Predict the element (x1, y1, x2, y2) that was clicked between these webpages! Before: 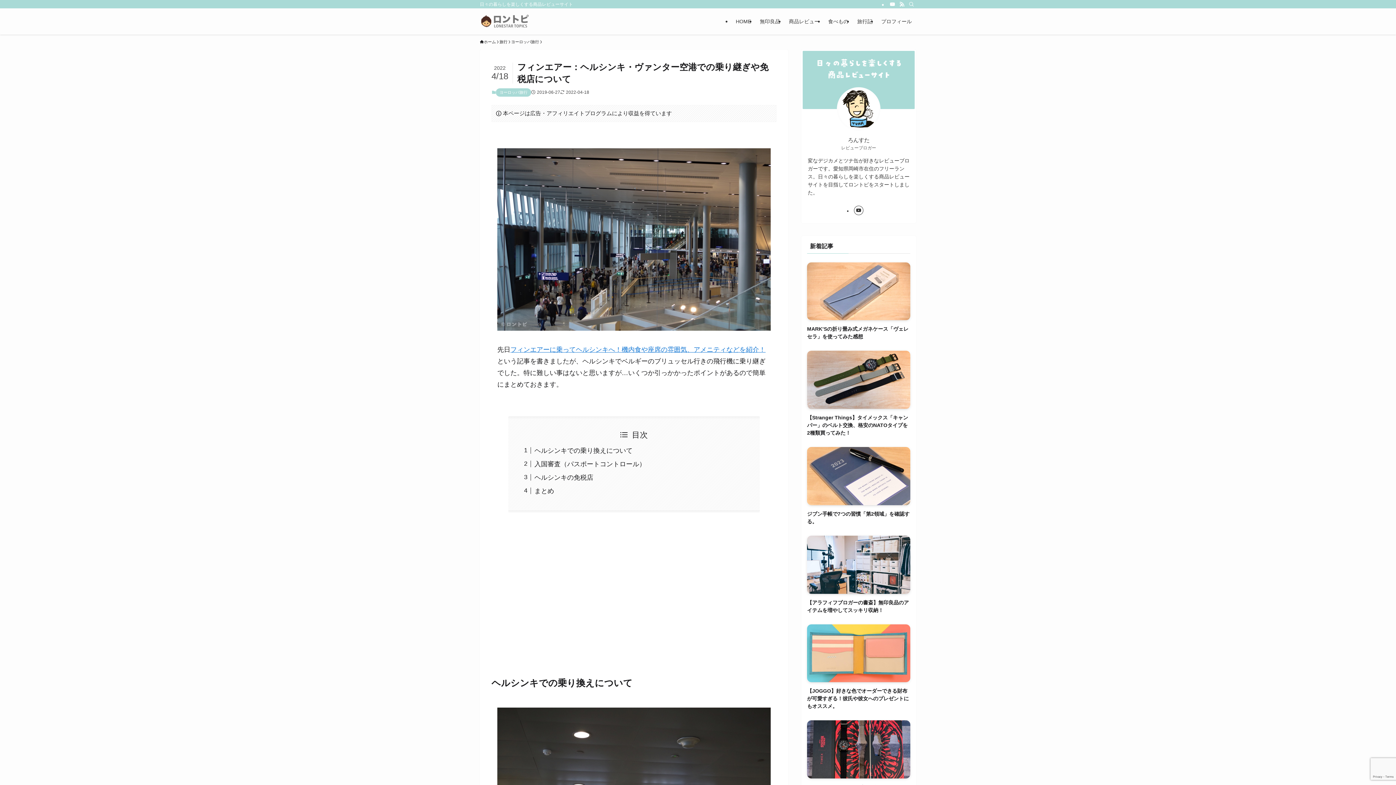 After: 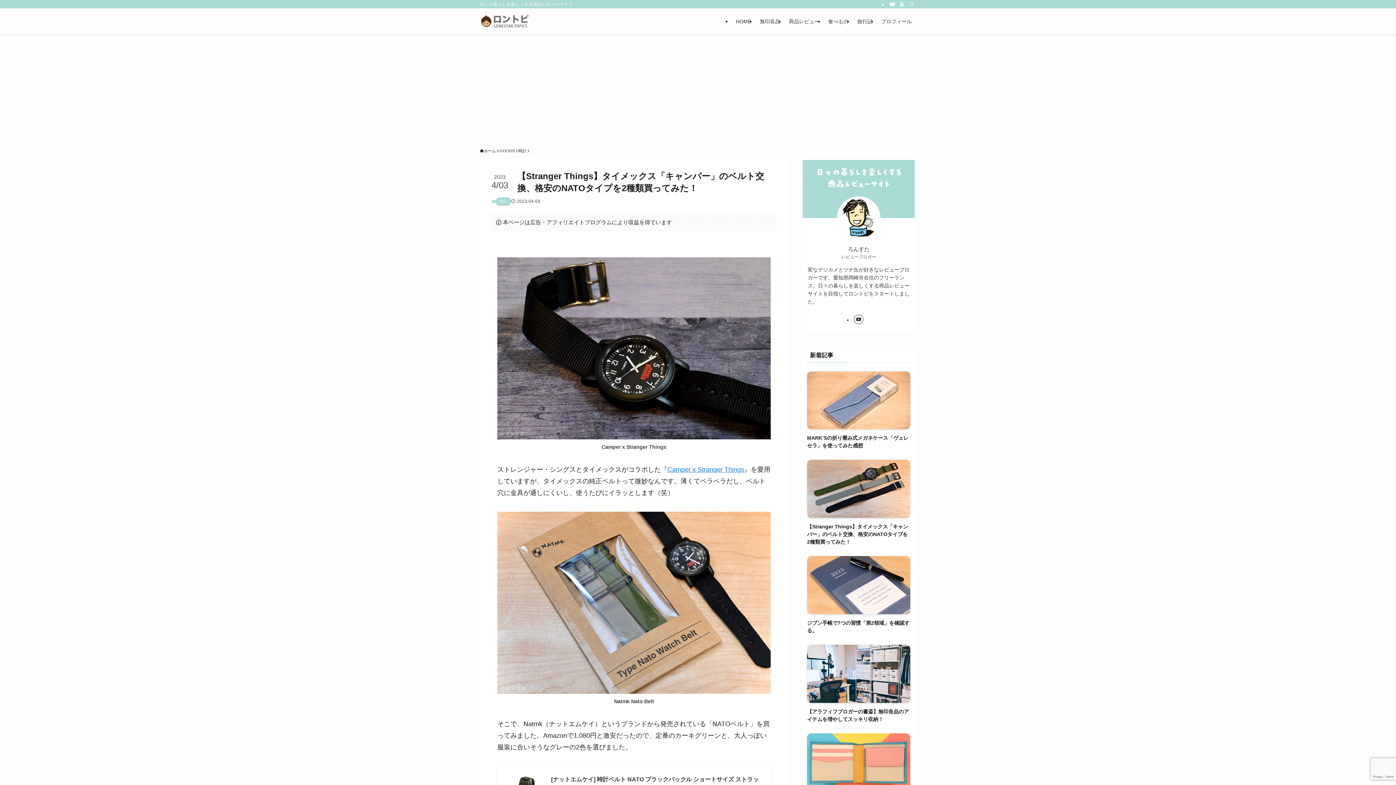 Action: bbox: (807, 351, 910, 437) label: 【Stranger Things】タイメックス「キャンパー」のベルト交換、格安のNATOタイプを2種類買ってみた！